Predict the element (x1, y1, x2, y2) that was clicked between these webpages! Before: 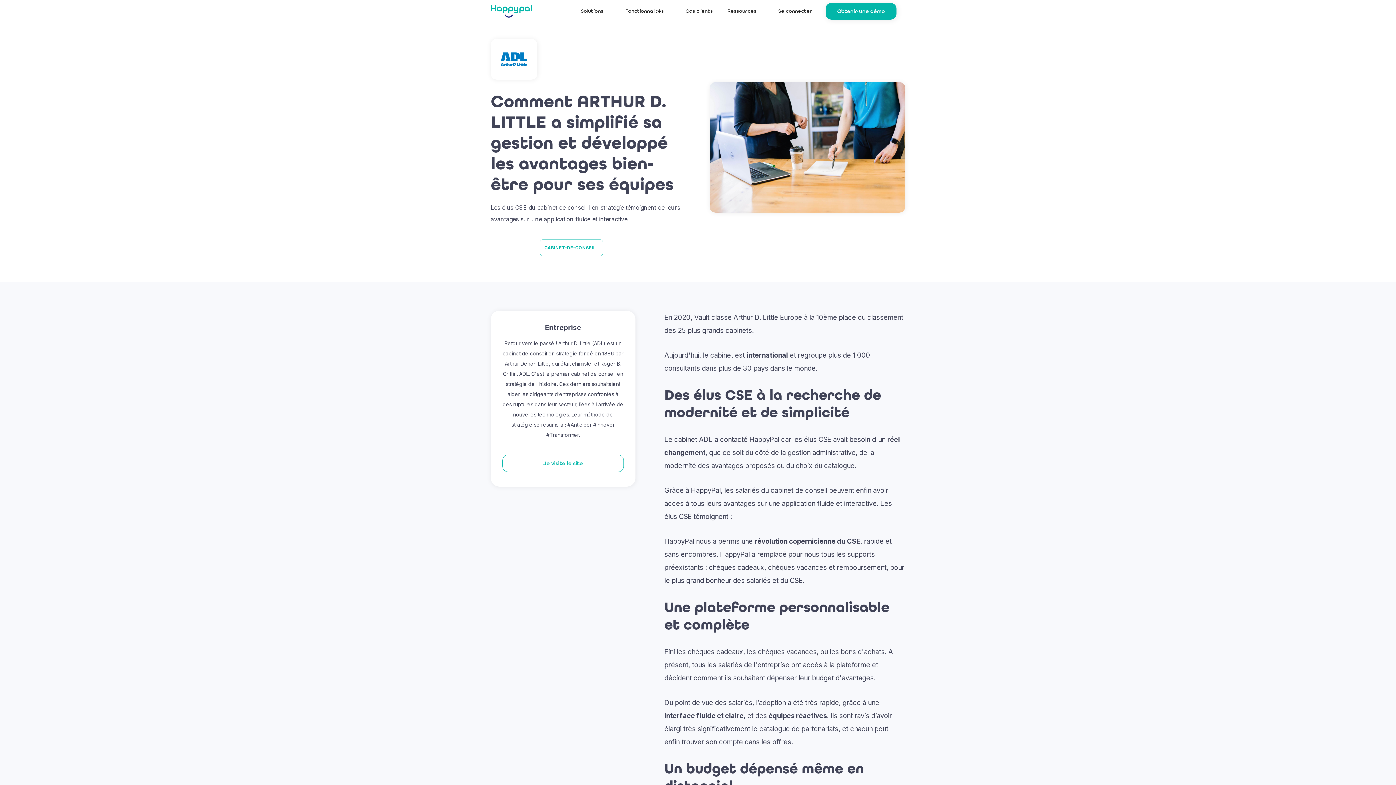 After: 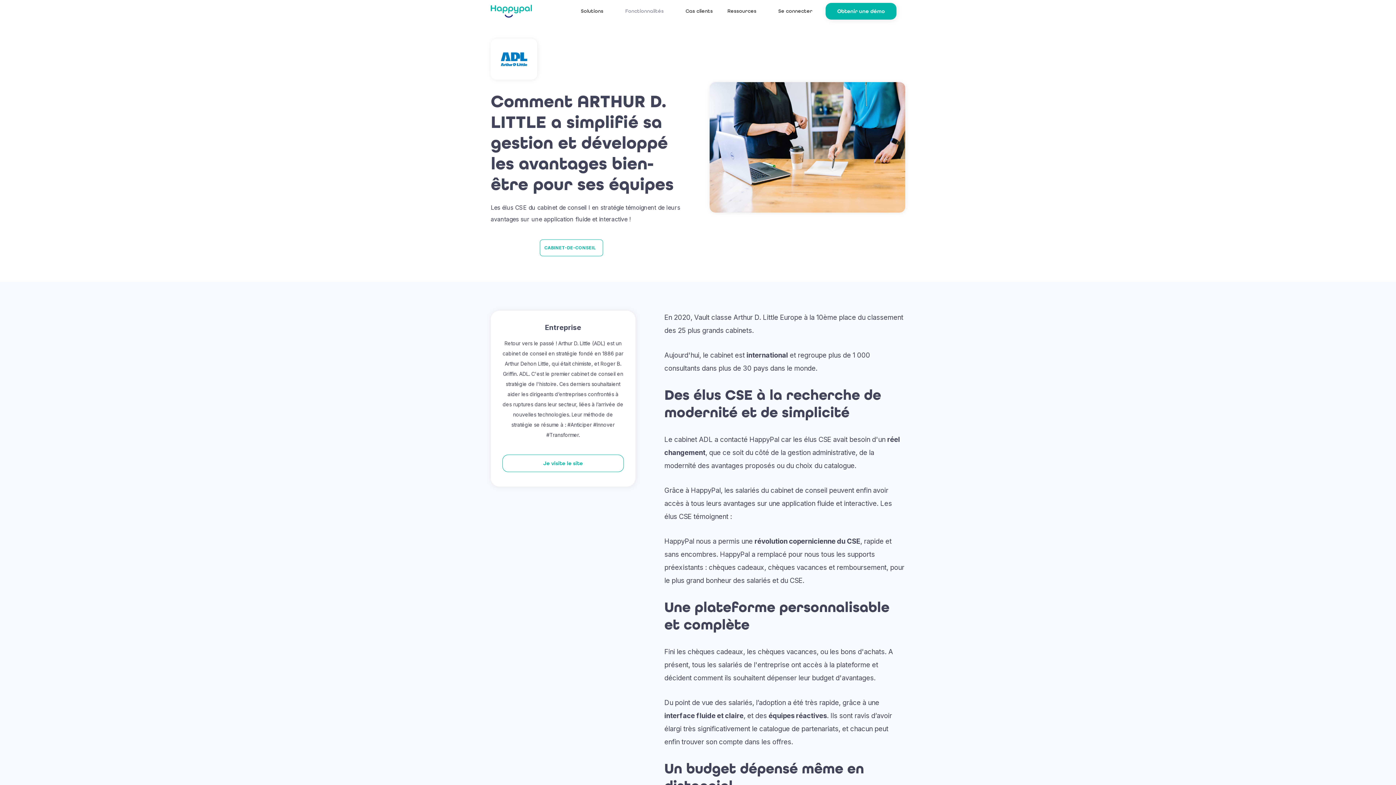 Action: label: Fonctionnalités bbox: (618, 0, 678, 22)